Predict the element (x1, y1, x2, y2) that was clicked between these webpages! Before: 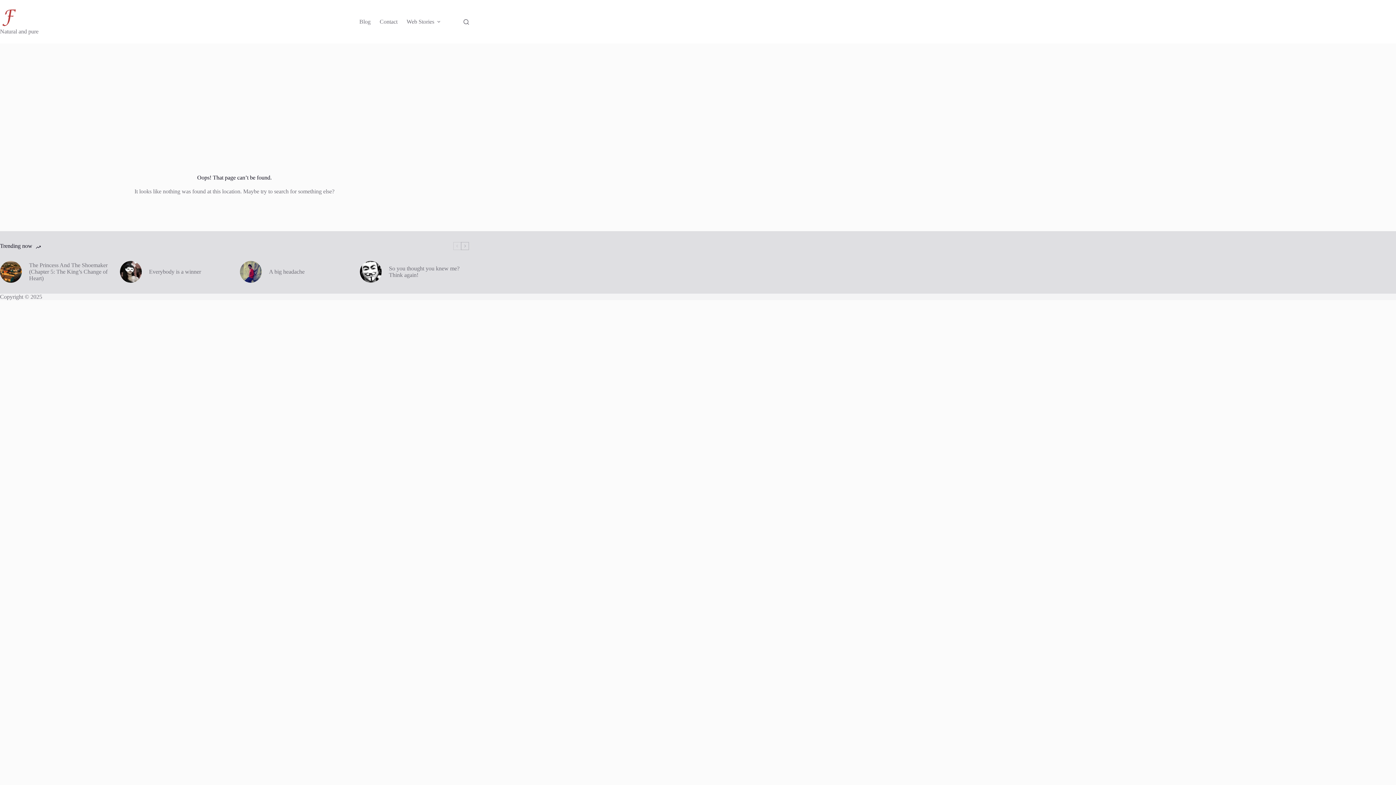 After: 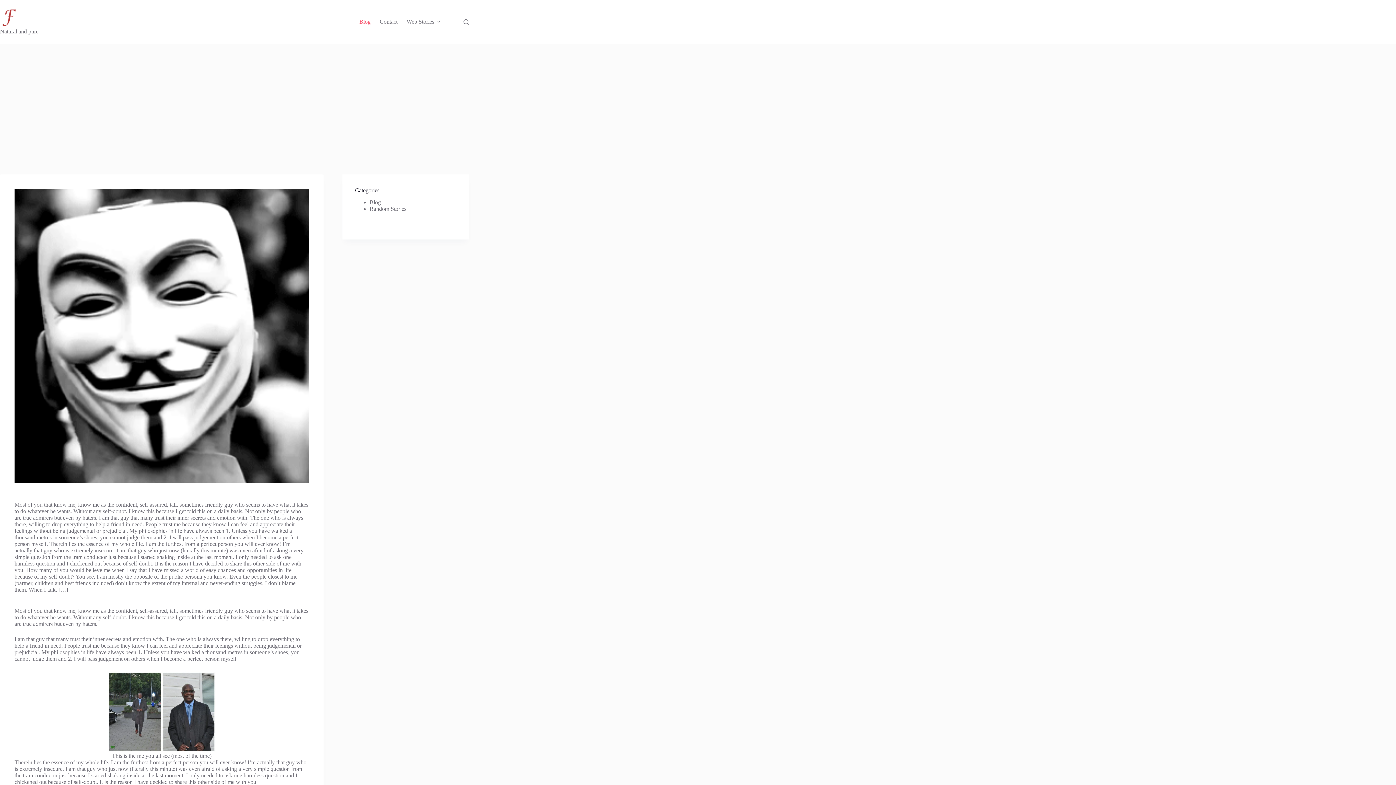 Action: label: So you thought you knew me? Think again! bbox: (389, 265, 469, 278)